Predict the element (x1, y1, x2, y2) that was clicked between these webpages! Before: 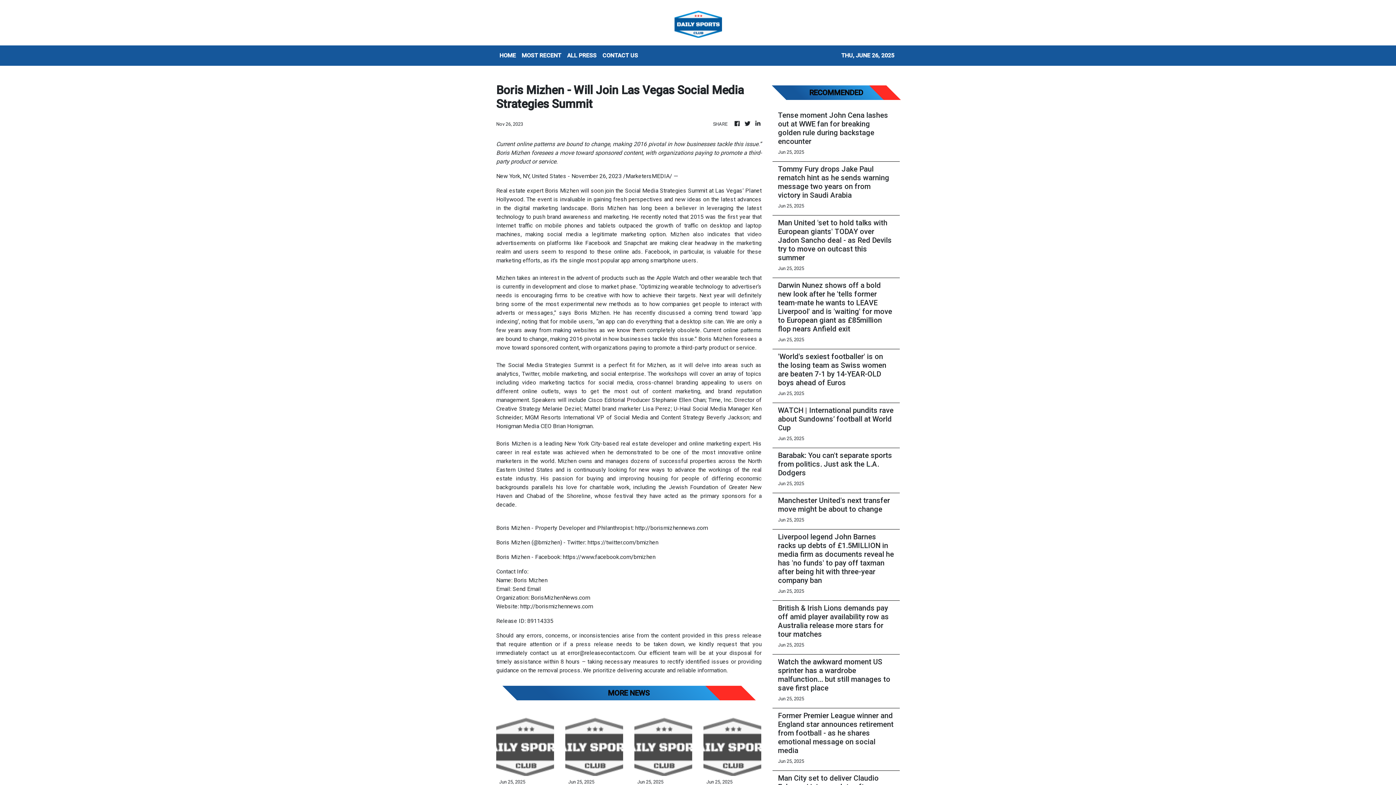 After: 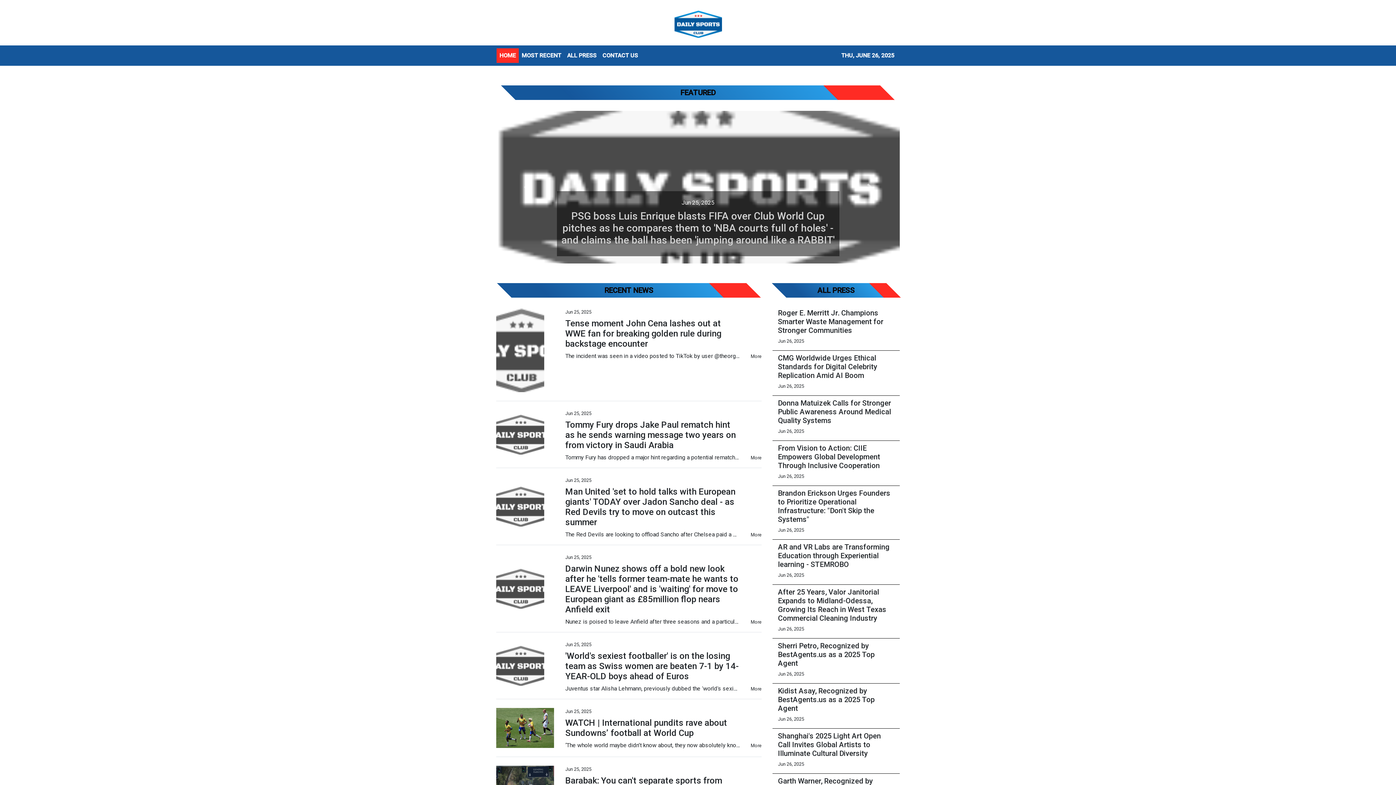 Action: bbox: (733, 119, 741, 128)